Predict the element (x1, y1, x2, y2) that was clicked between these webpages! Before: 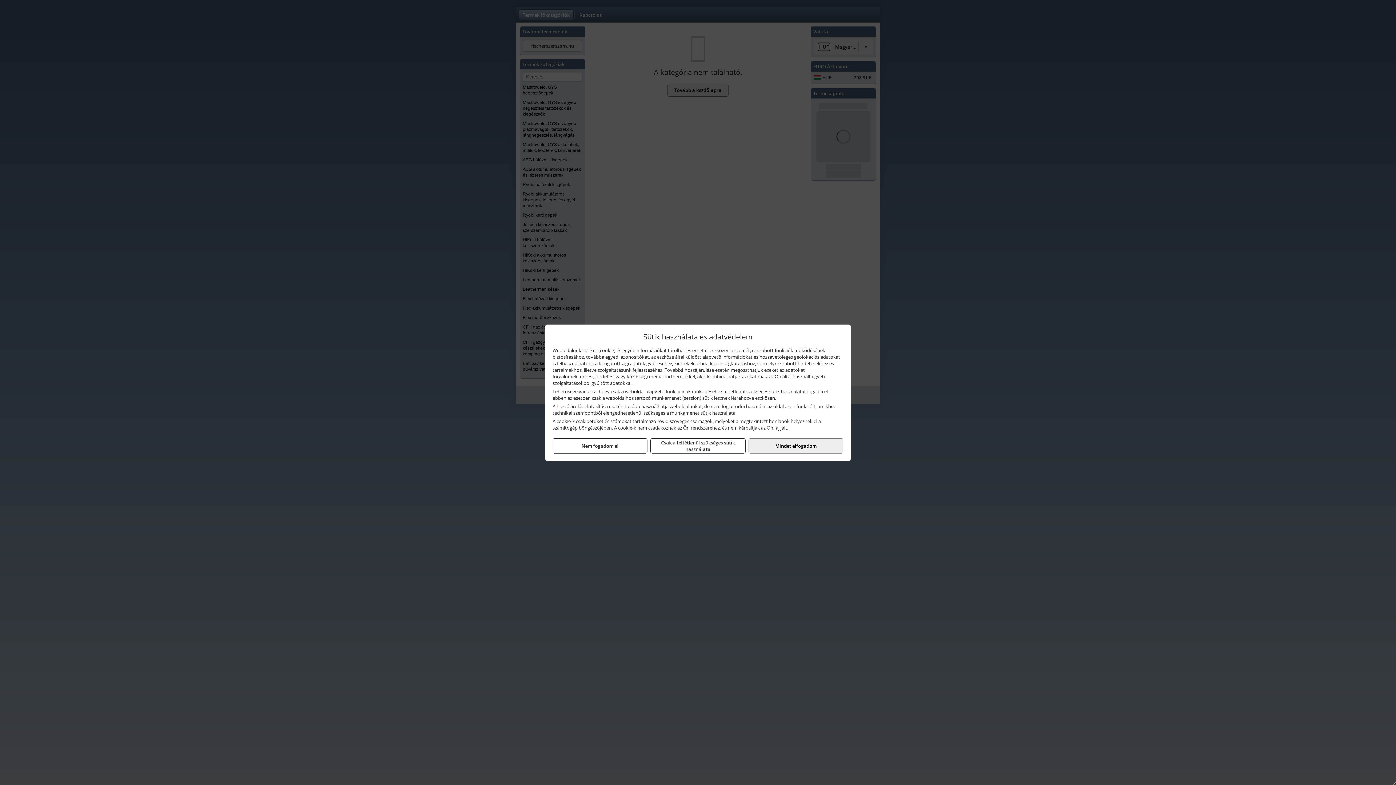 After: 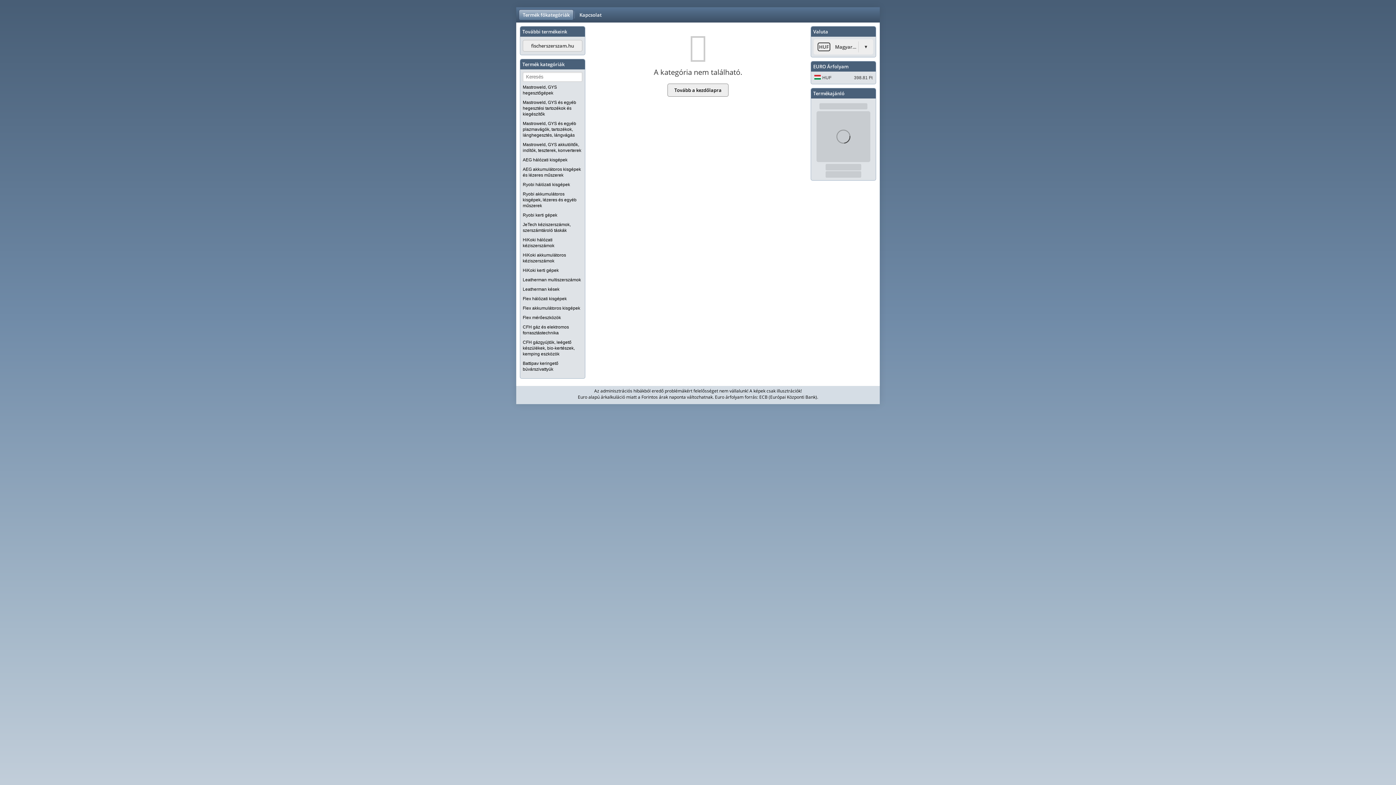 Action: label: Csak a feltétlenül szükséges sütik használata bbox: (650, 438, 745, 453)